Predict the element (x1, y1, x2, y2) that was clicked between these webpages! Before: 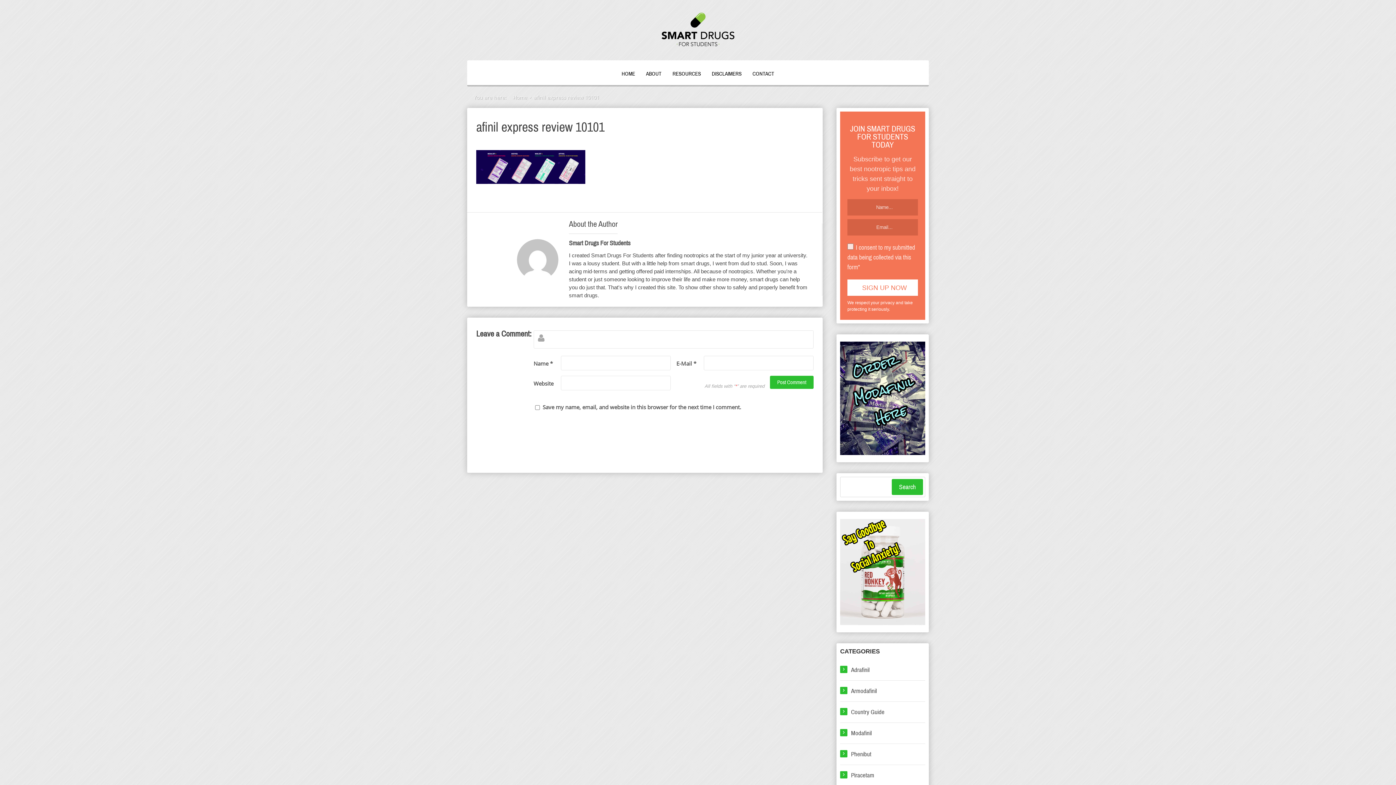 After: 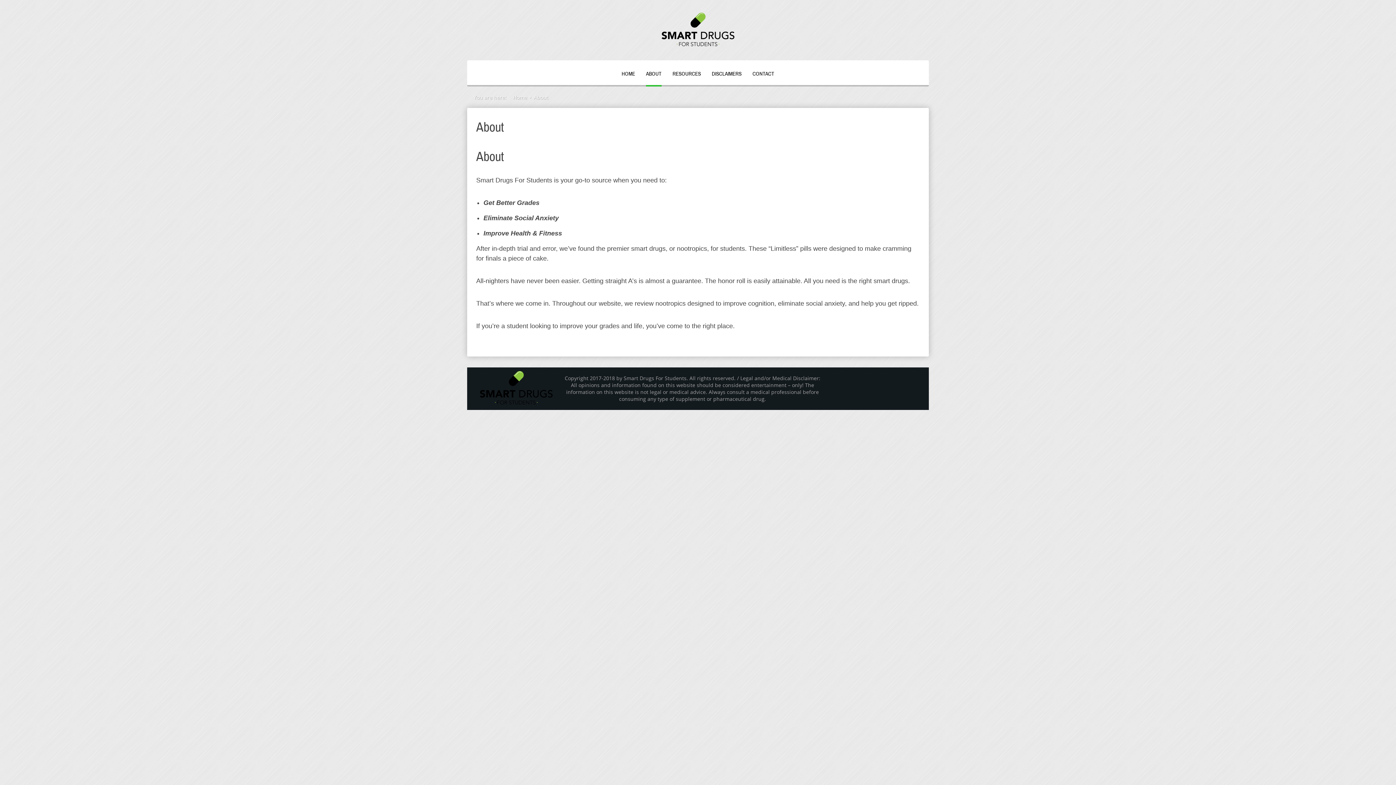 Action: bbox: (646, 70, 661, 76) label: ABOUT